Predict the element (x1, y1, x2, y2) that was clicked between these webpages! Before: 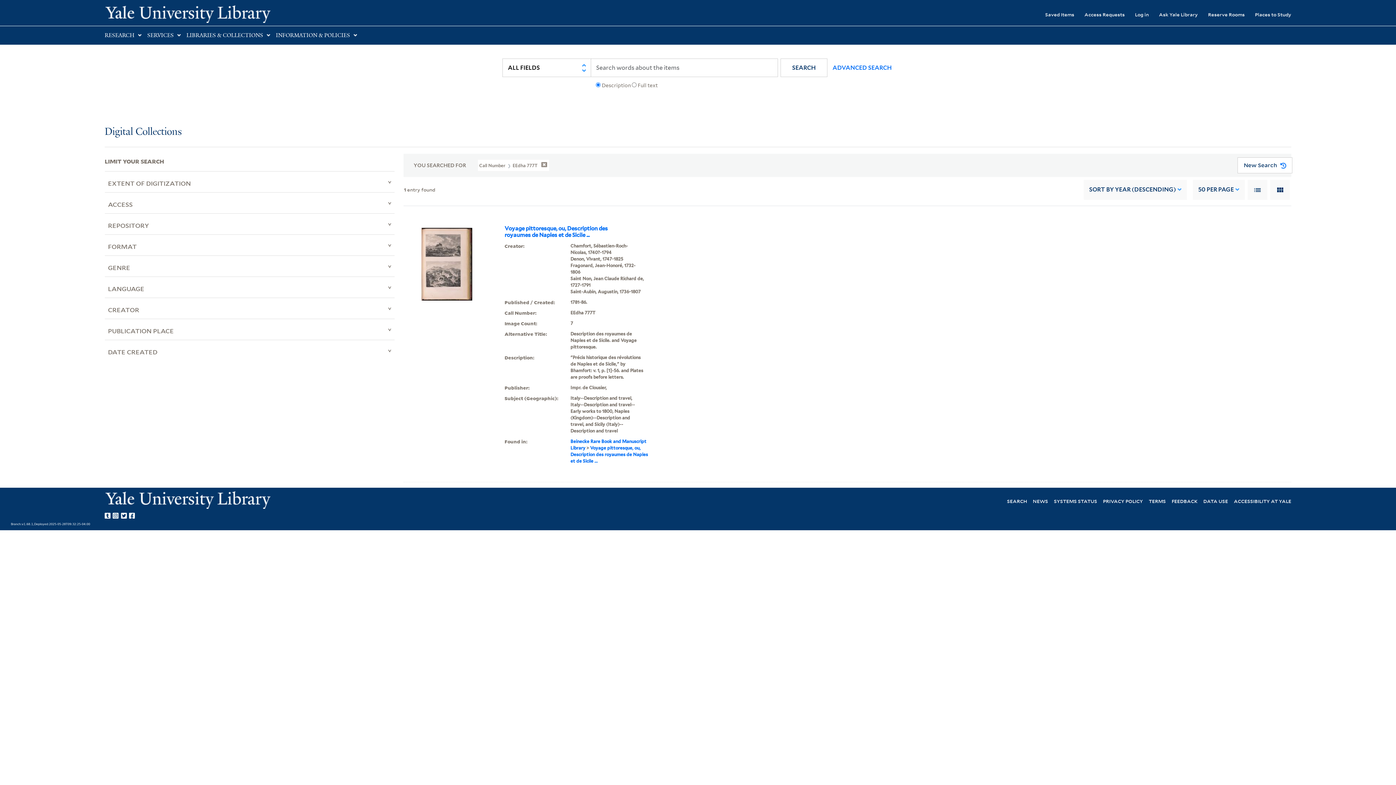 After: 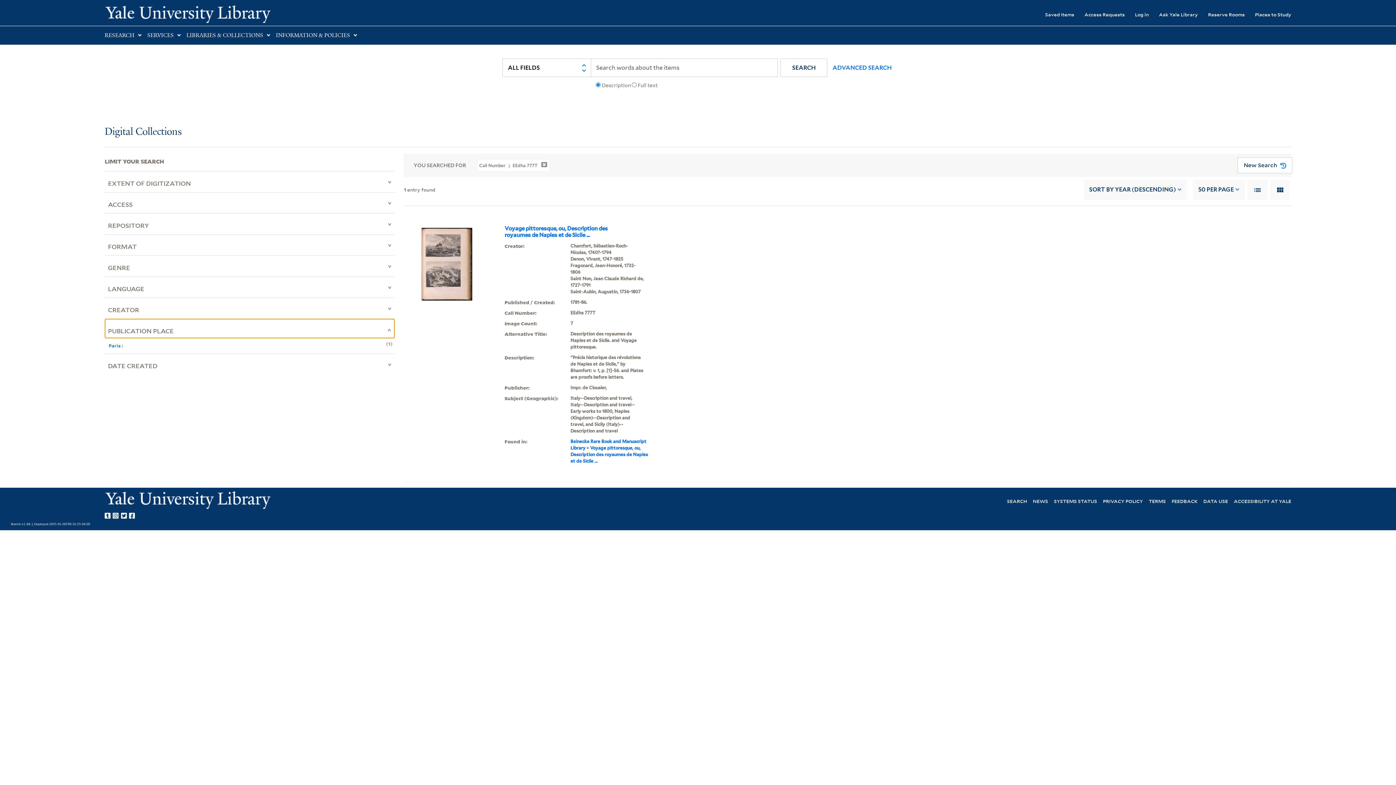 Action: bbox: (104, 318, 394, 338) label: PUBLICATION PLACE